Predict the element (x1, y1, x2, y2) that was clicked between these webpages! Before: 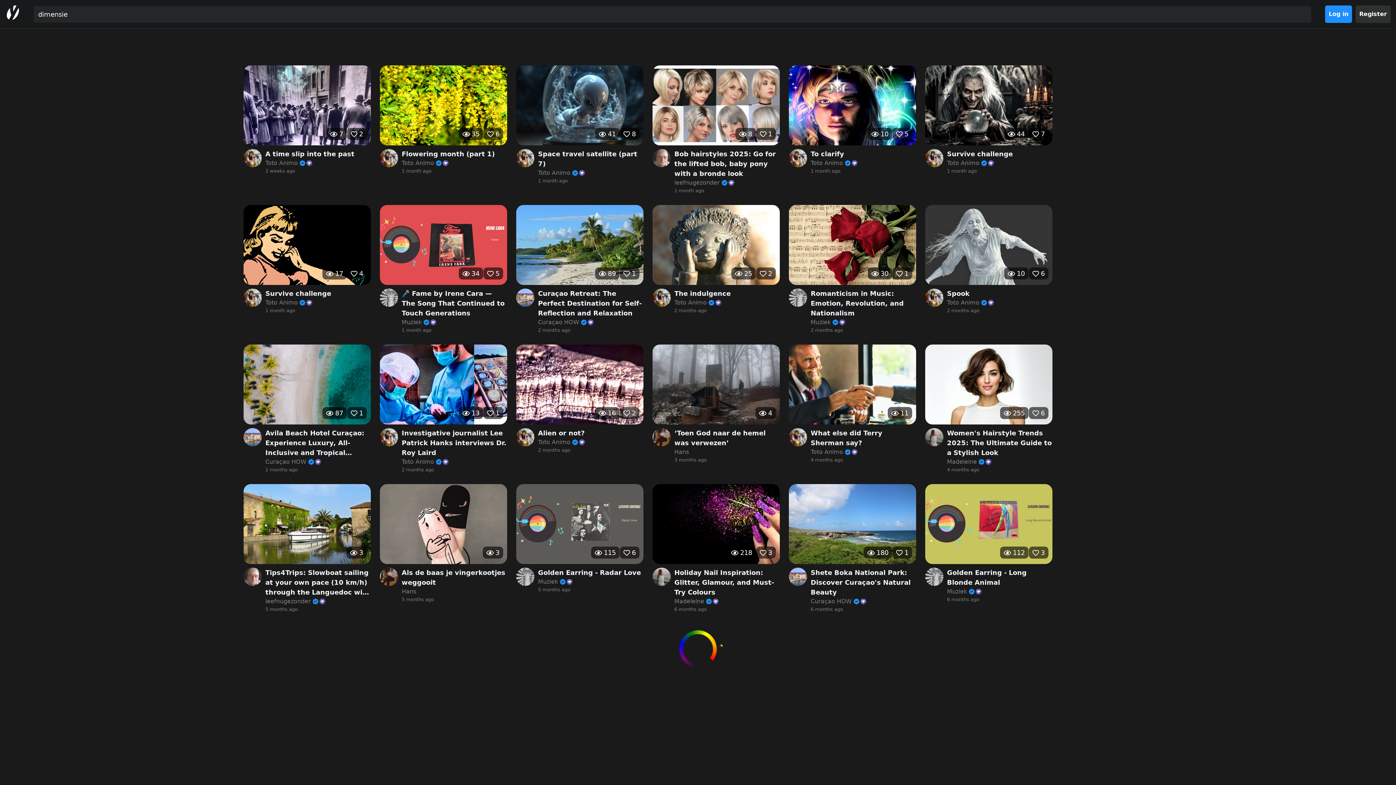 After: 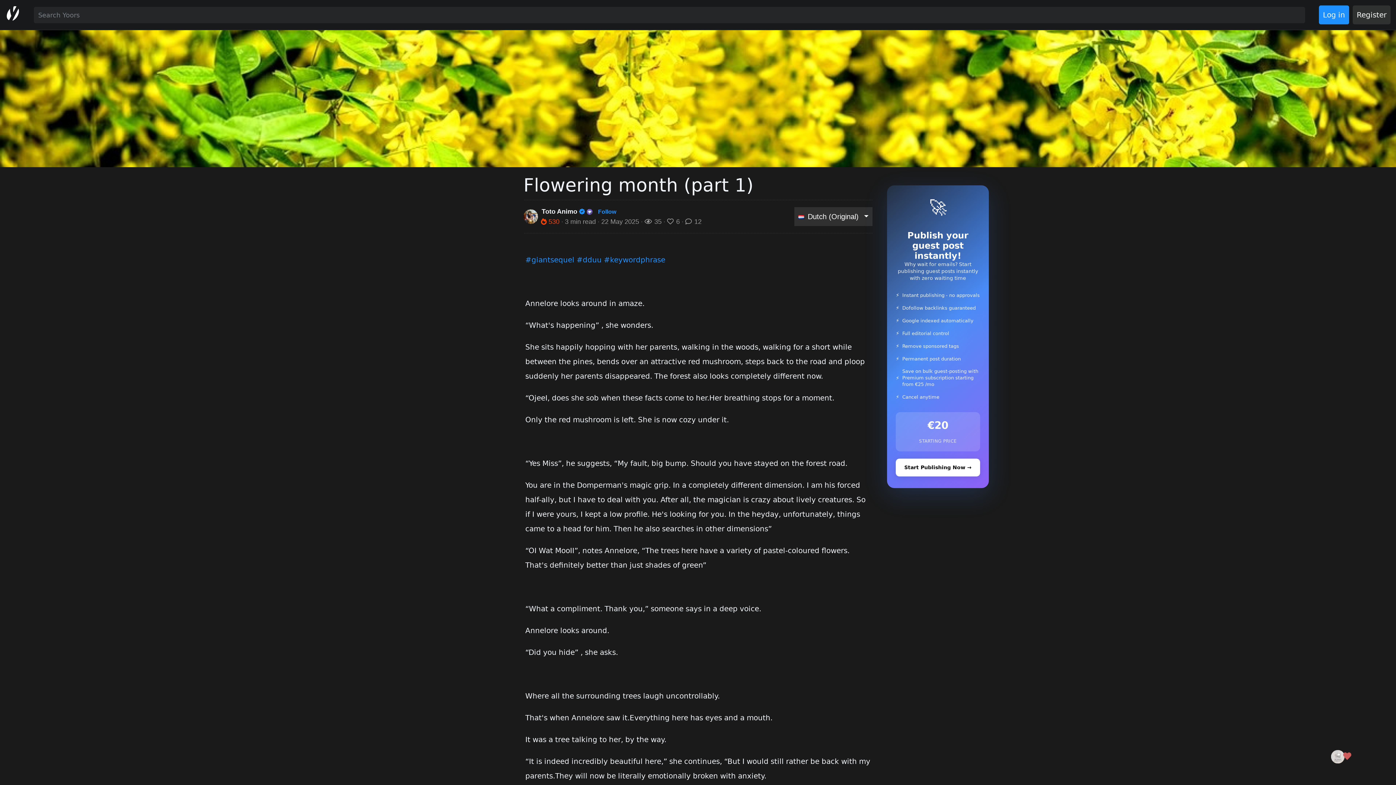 Action: label: 35
6
Flowering month (part 1)
Toto Animo
1 month ago bbox: (380, 152, 507, 281)